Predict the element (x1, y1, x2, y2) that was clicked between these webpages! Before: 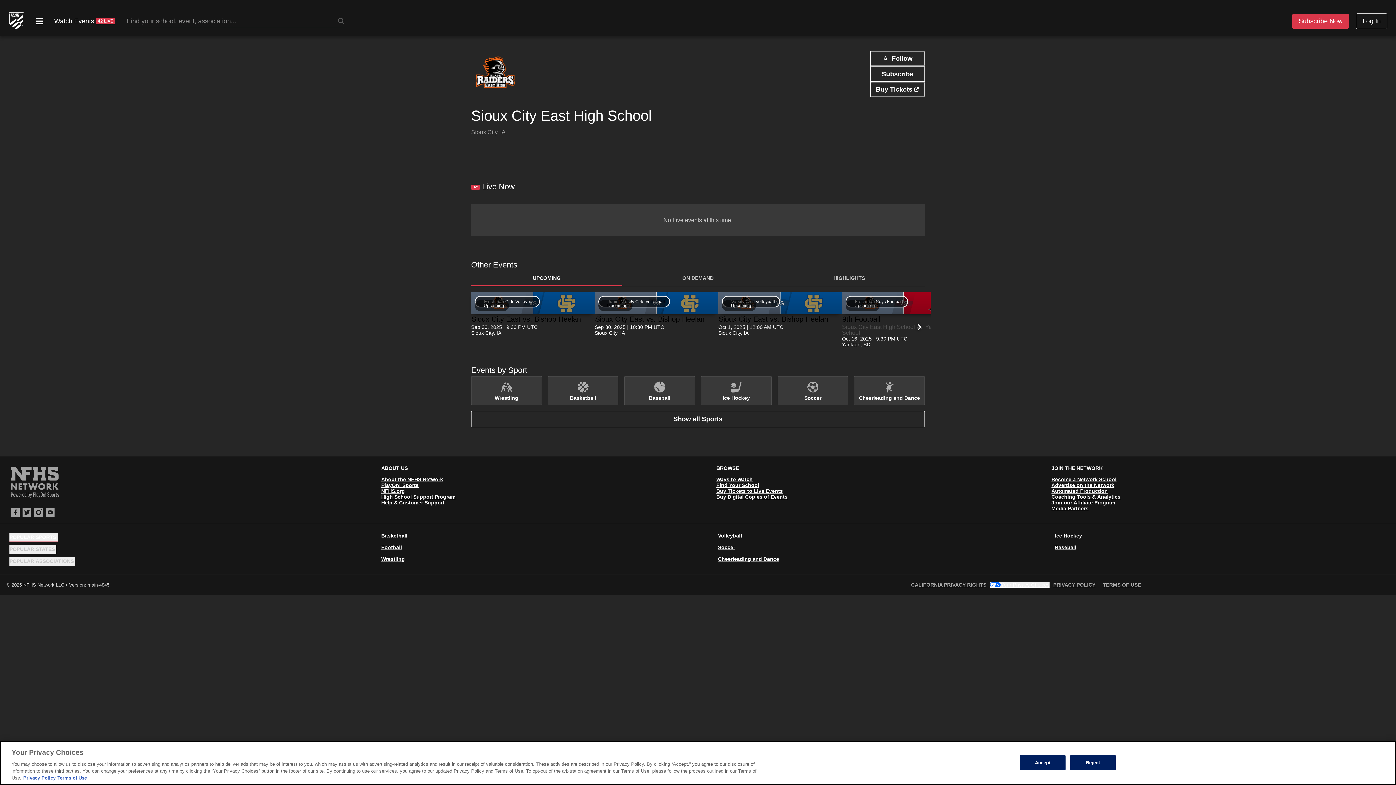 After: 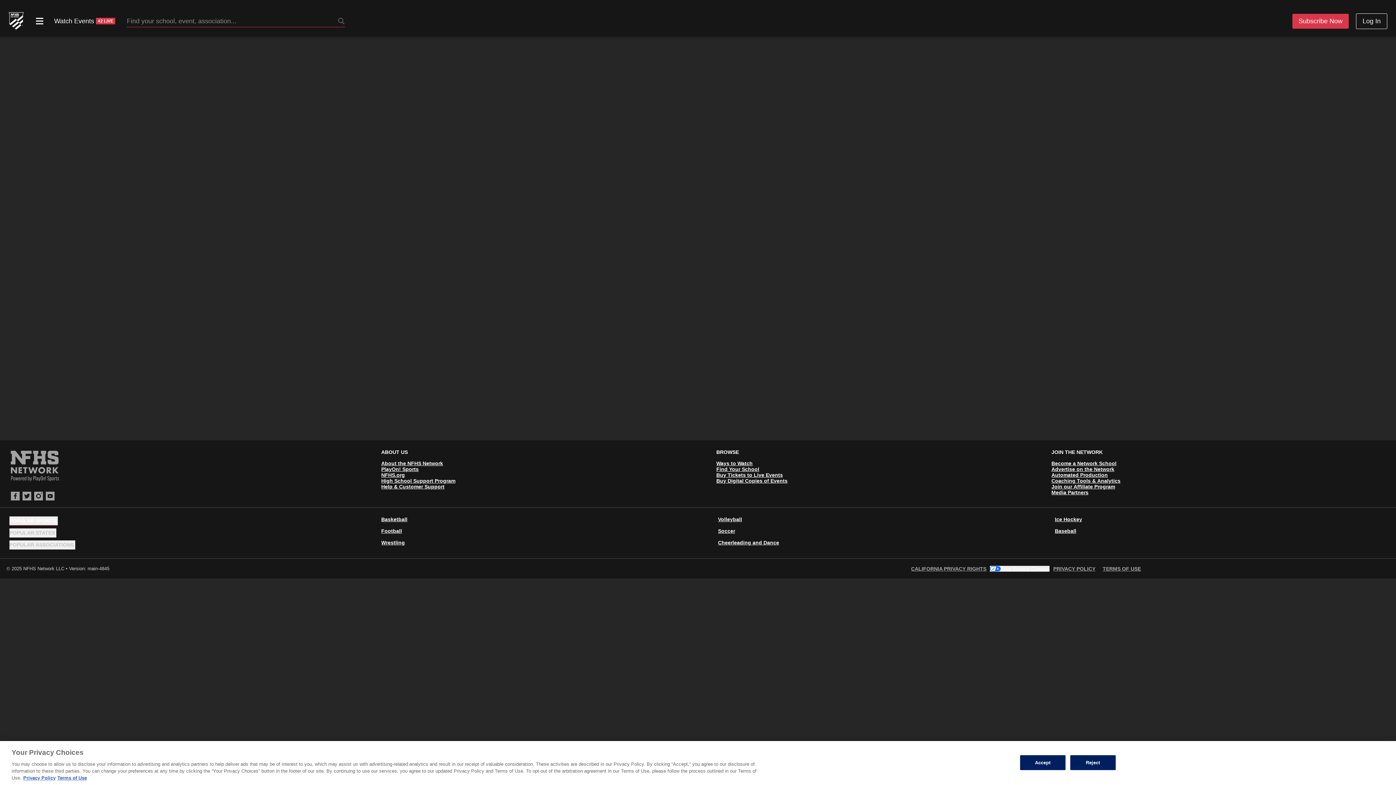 Action: label: Basketball bbox: (547, 293, 618, 322)